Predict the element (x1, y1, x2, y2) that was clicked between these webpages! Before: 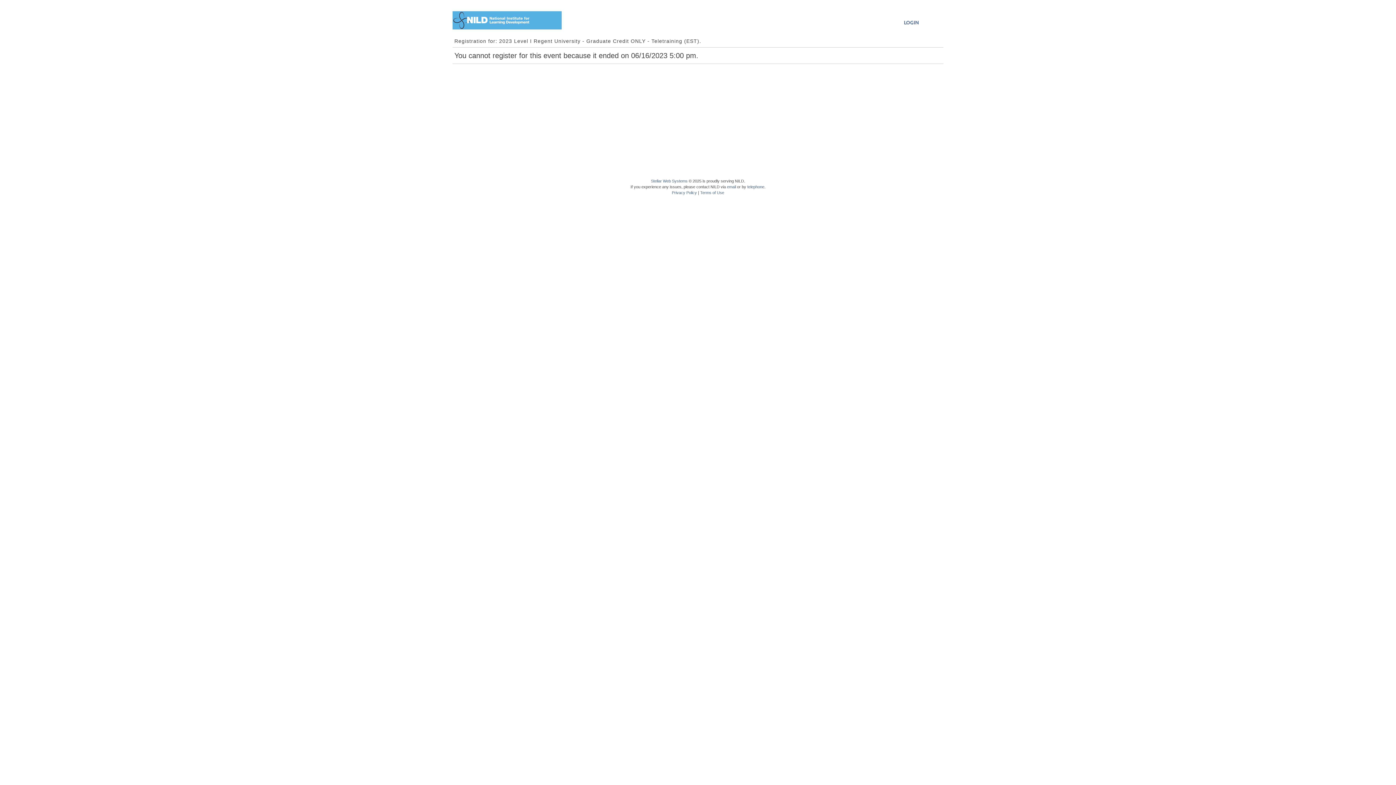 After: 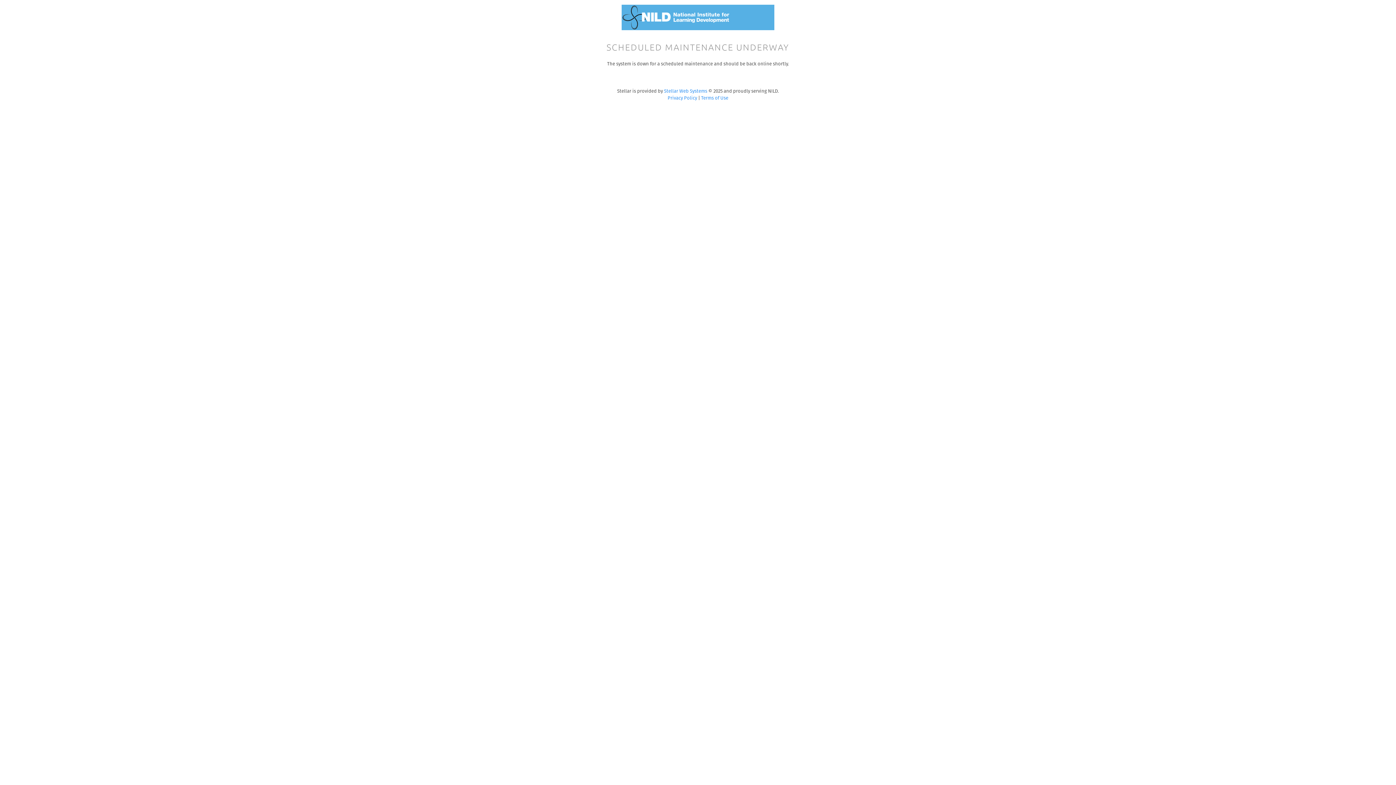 Action: bbox: (452, 14, 561, 25)